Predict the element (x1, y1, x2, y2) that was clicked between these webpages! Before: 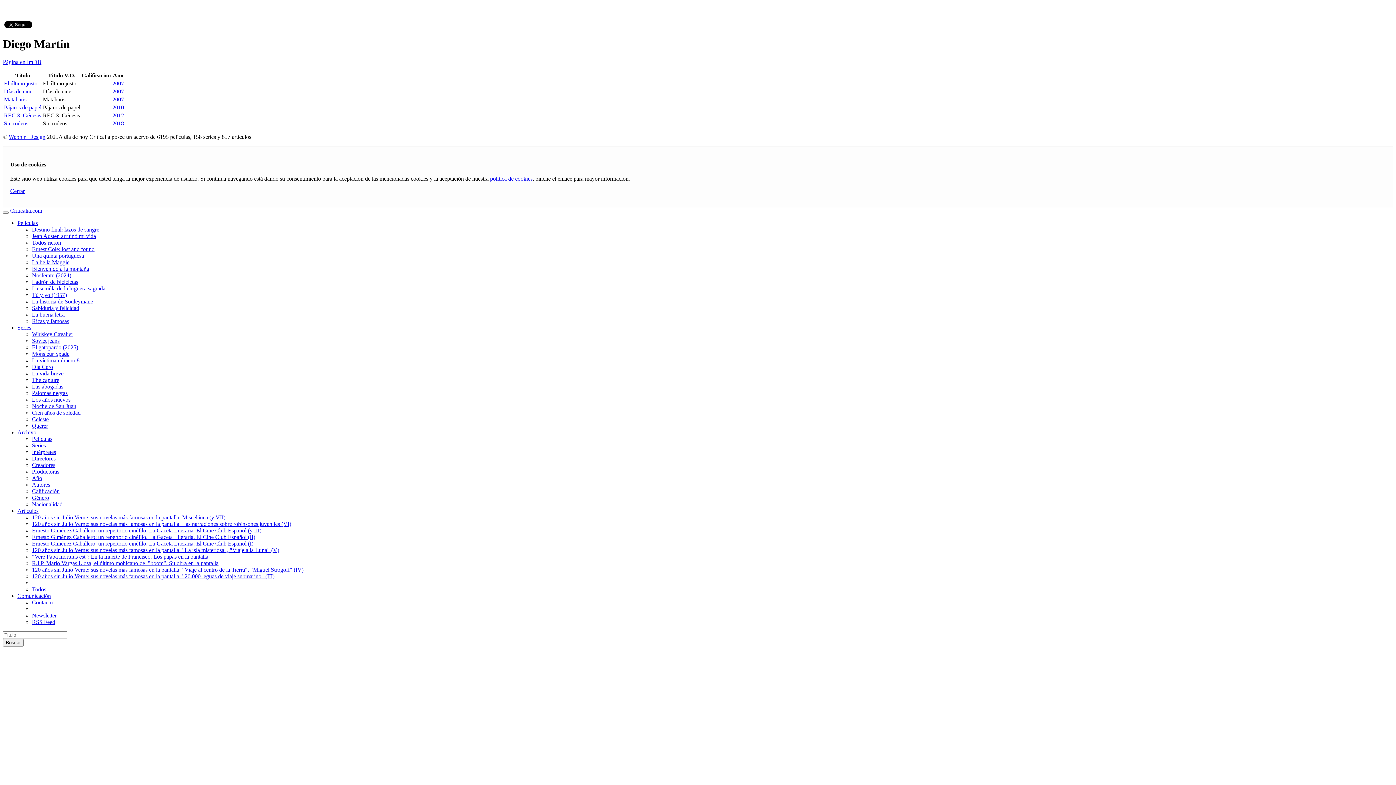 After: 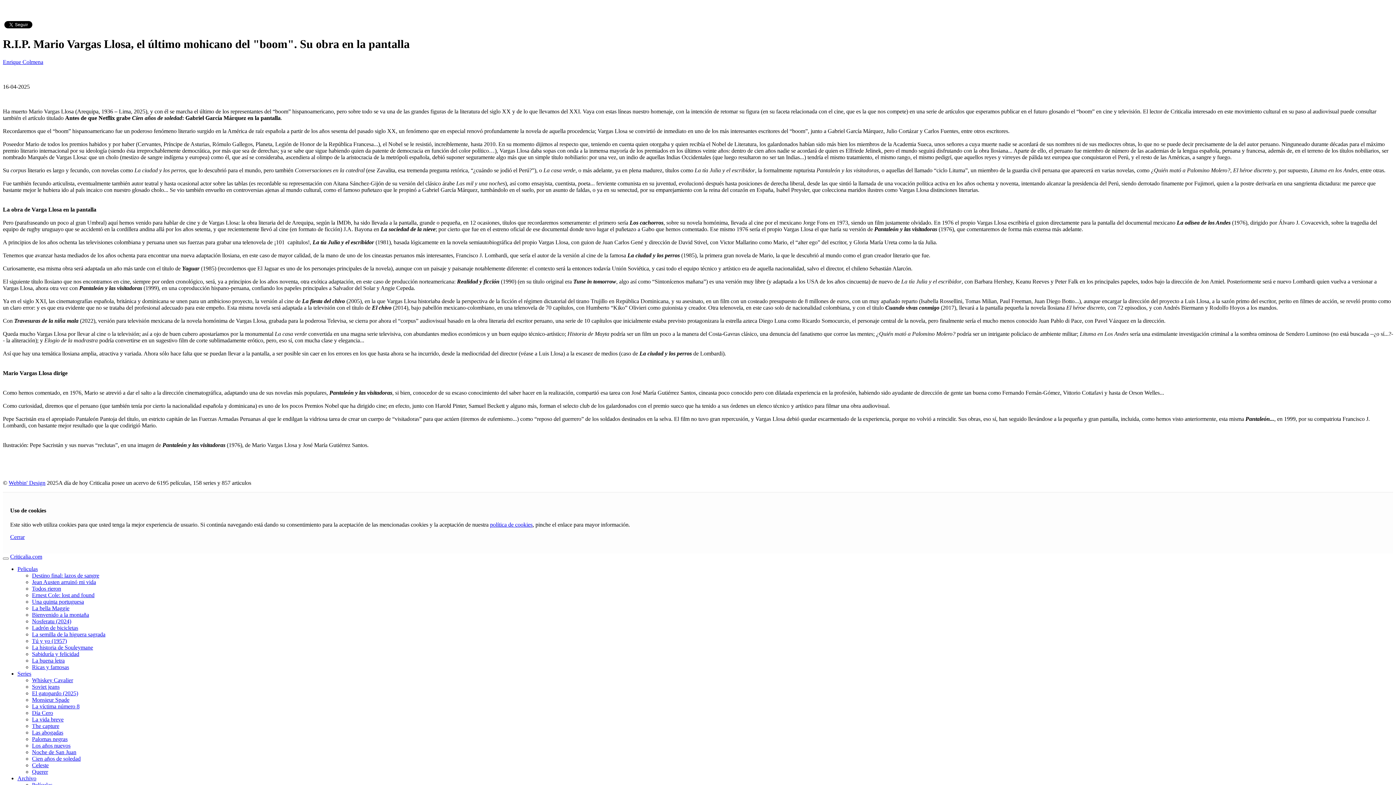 Action: label: R.I.P. Mario Vargas Llosa, el último mohicano del "boom". Su obra en la pantalla bbox: (32, 560, 218, 566)